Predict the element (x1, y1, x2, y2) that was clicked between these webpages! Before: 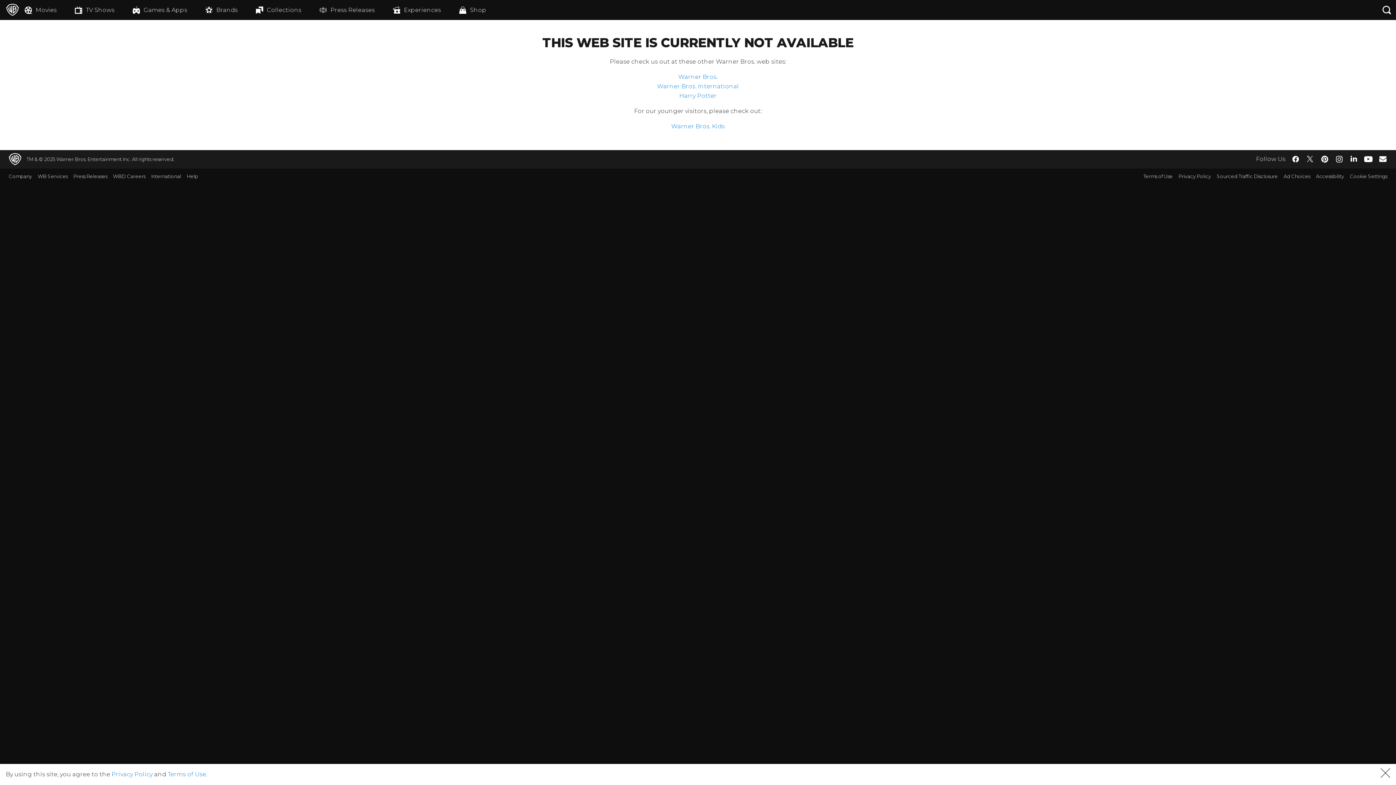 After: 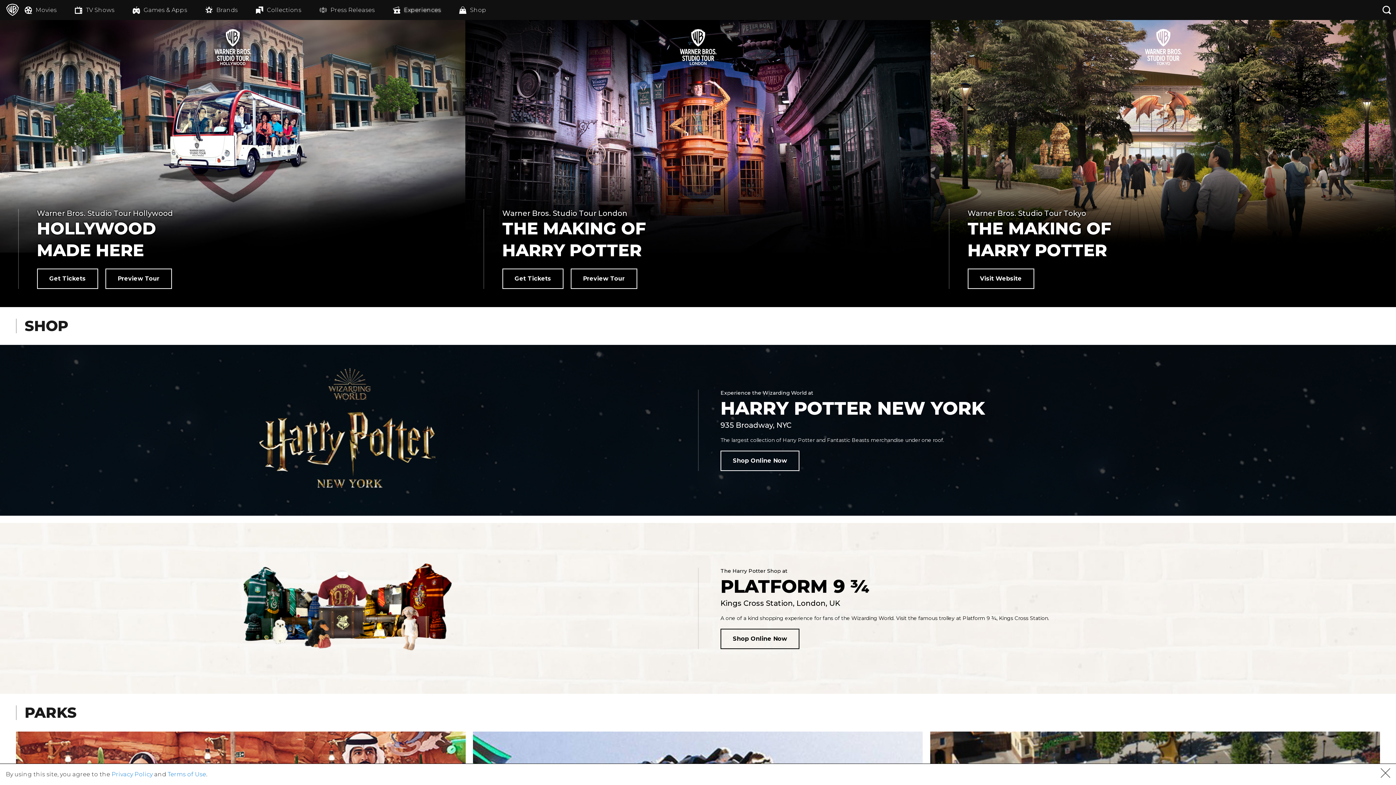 Action: label: Experiences bbox: (393, 0, 459, 20)